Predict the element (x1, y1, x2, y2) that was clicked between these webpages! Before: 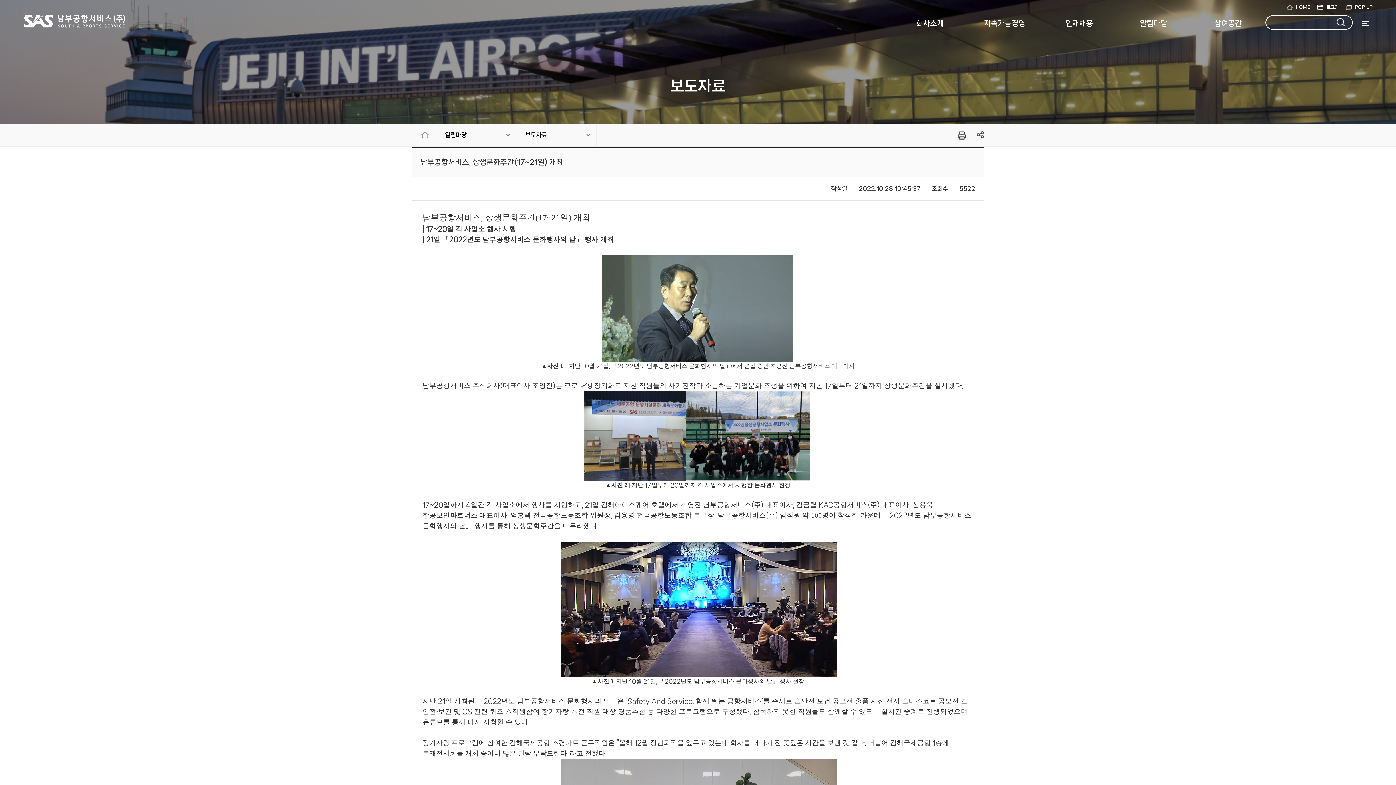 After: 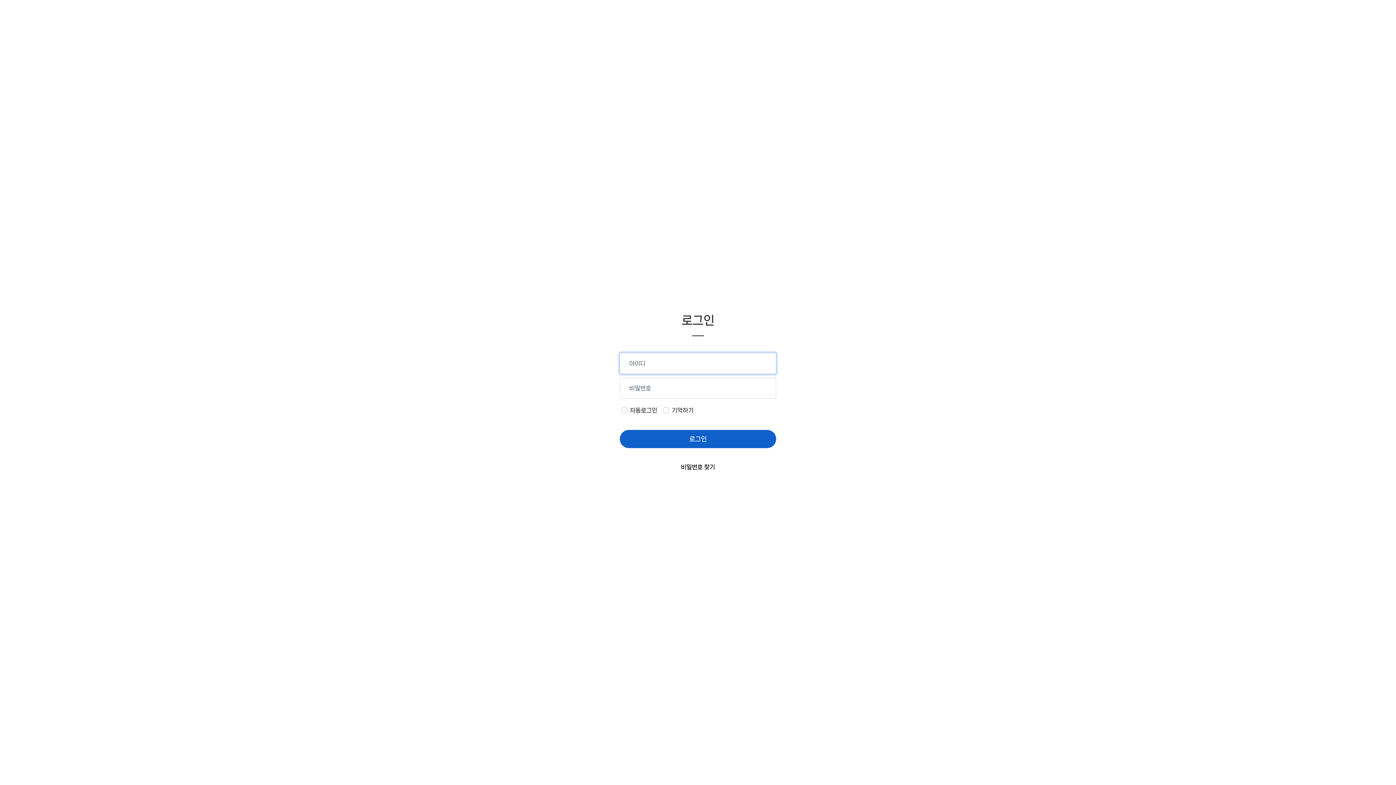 Action: bbox: (1317, 4, 1338, 10) label: 로그인